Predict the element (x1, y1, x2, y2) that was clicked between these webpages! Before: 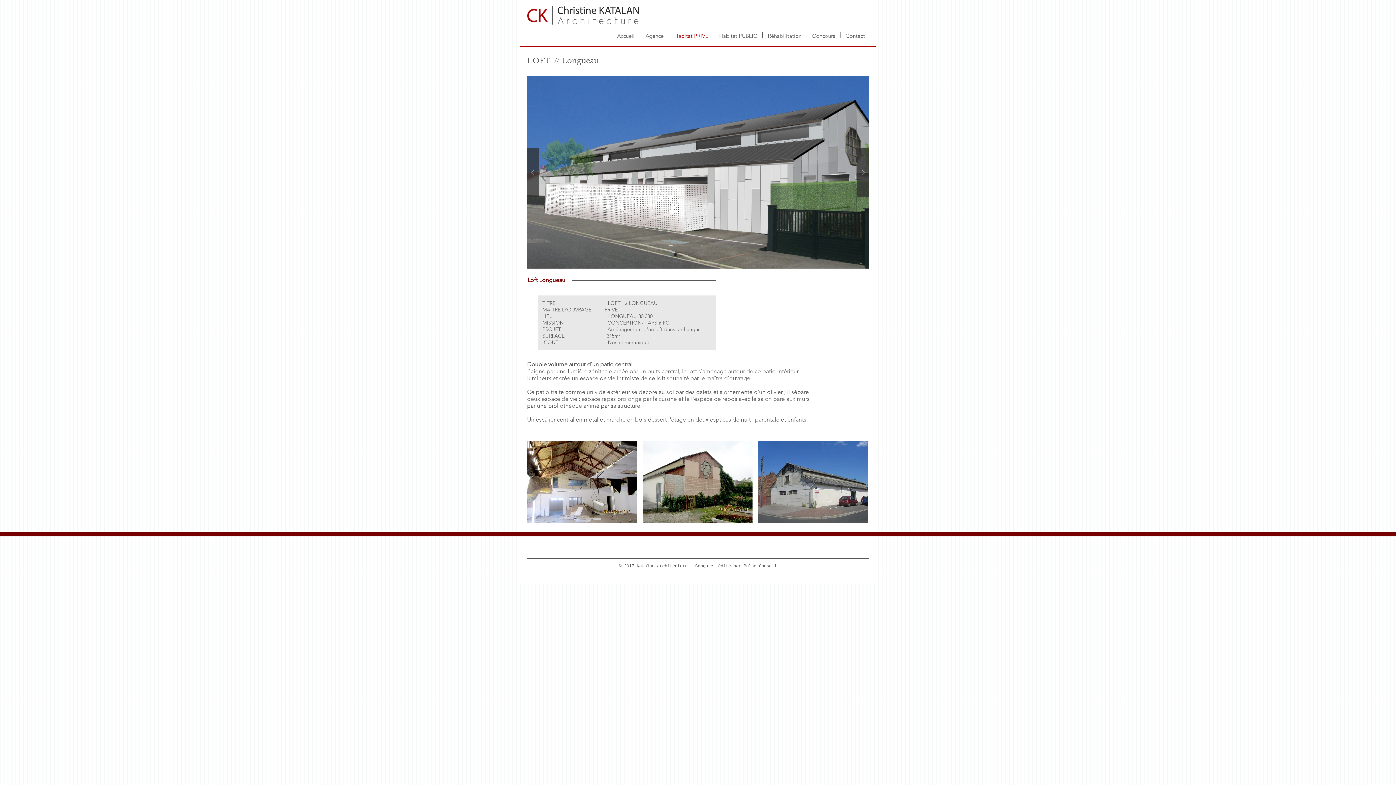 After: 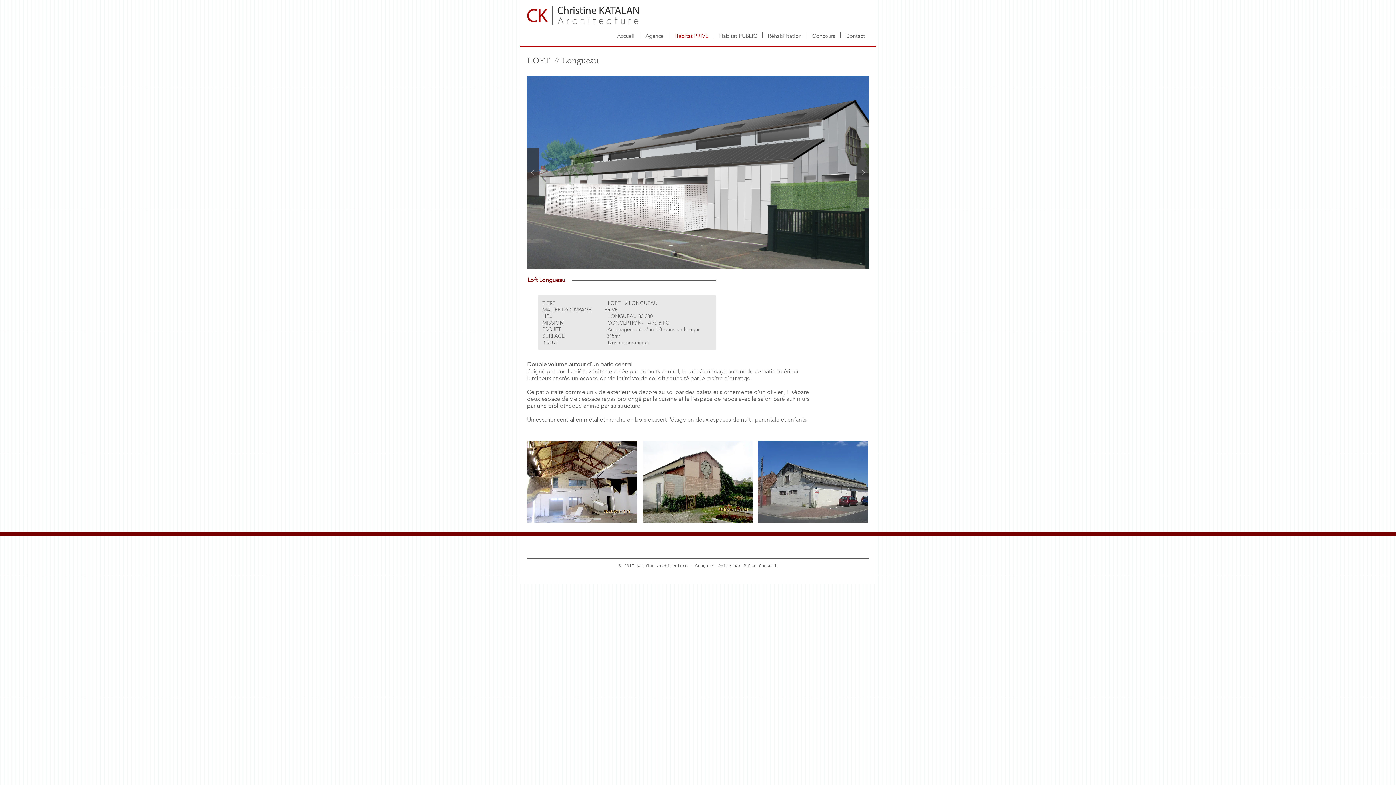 Action: label: Réhabilitation bbox: (762, 32, 806, 38)